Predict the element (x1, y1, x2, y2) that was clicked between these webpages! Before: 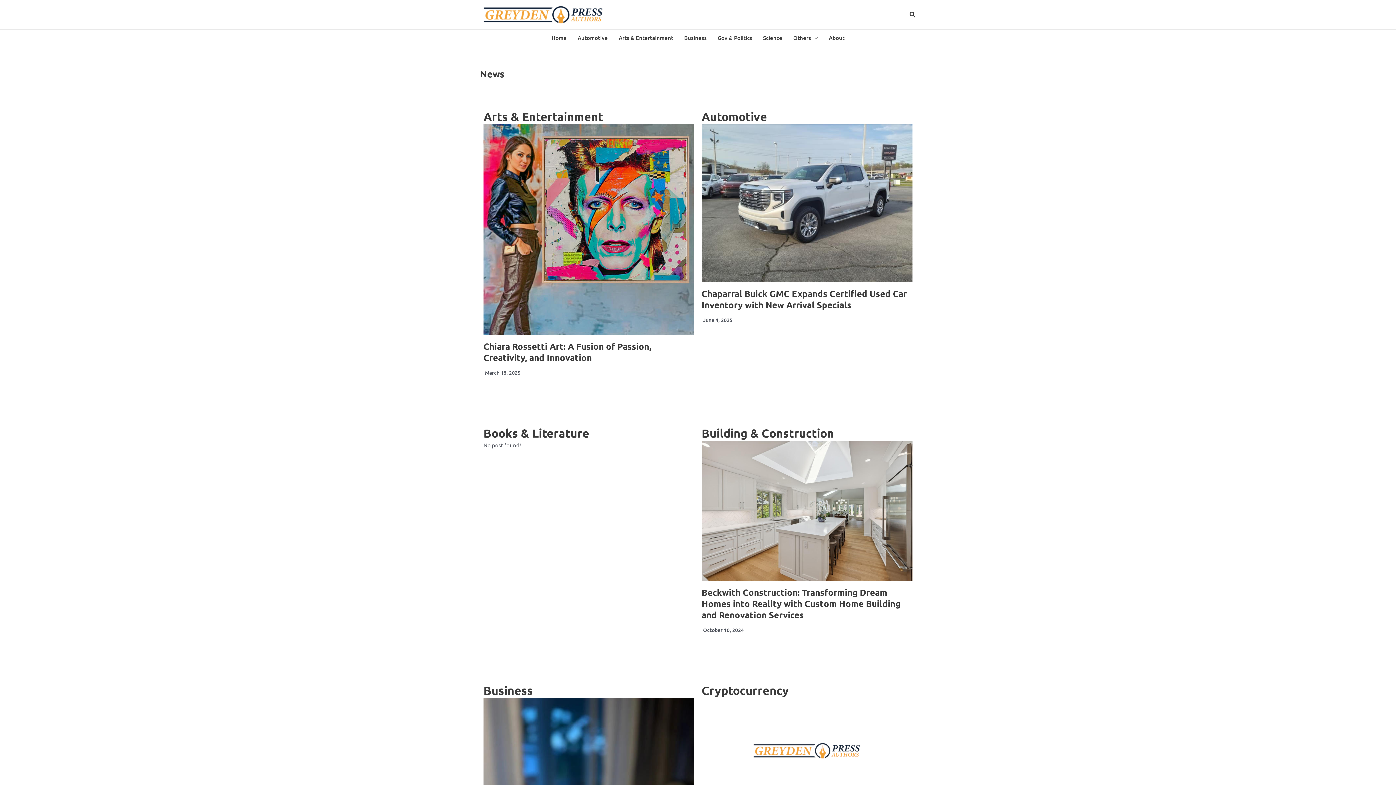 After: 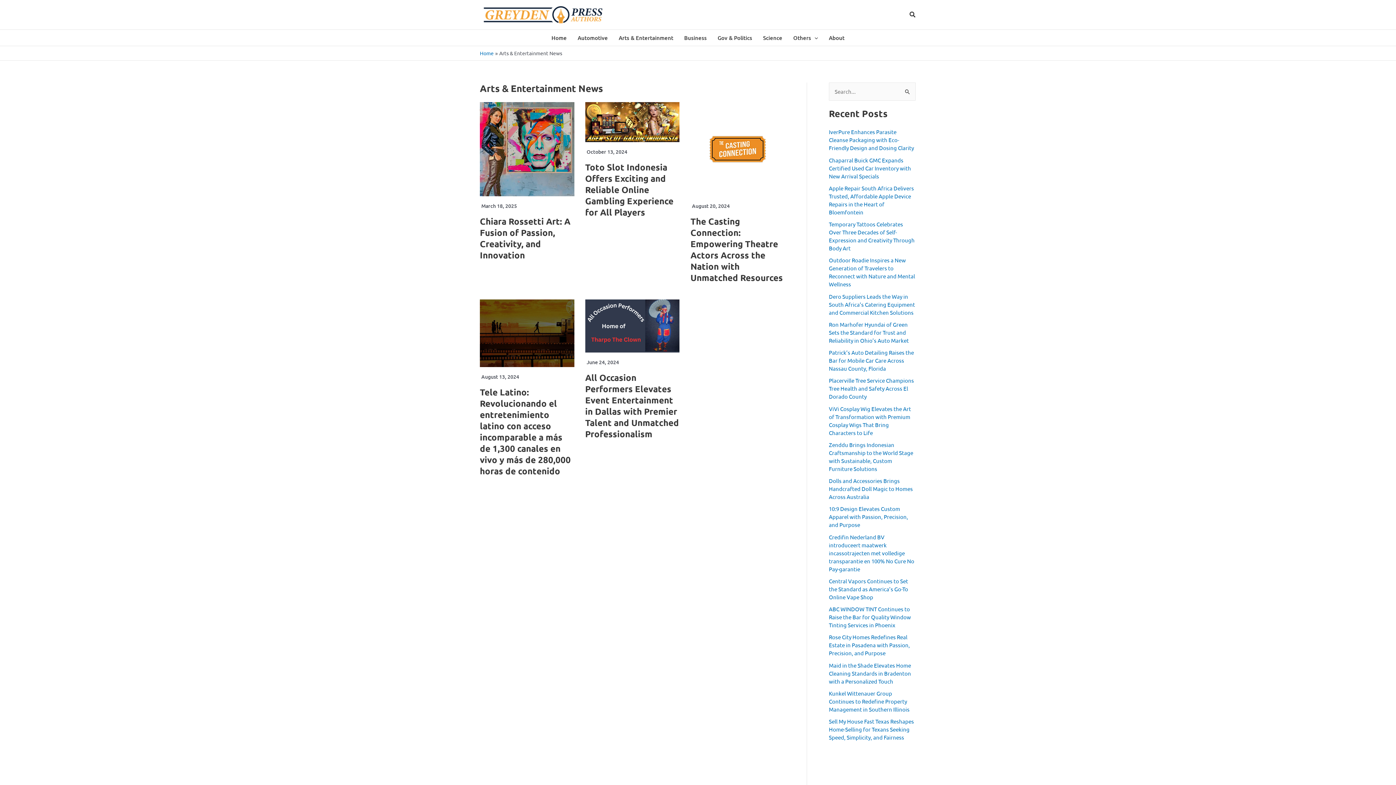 Action: bbox: (613, 29, 678, 45) label: Arts & Entertainment